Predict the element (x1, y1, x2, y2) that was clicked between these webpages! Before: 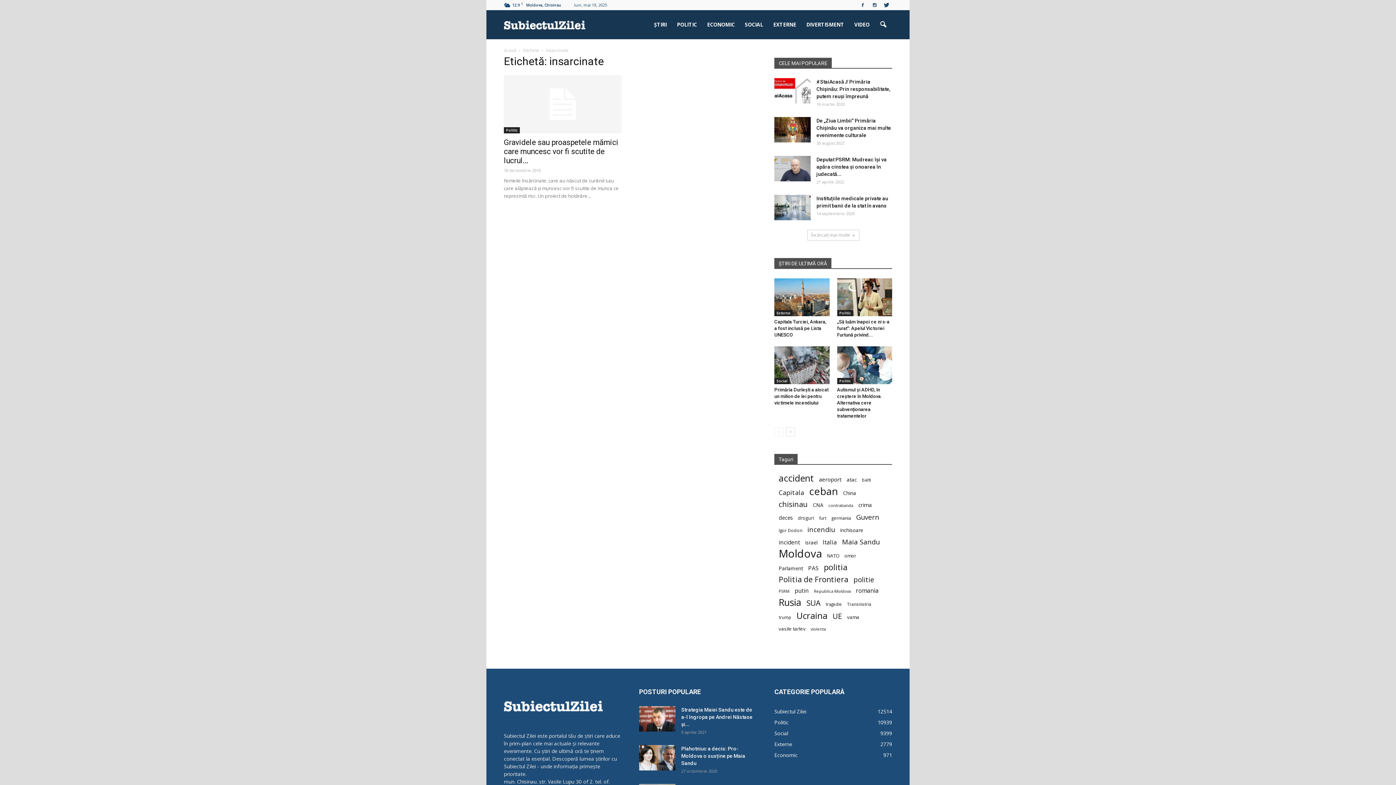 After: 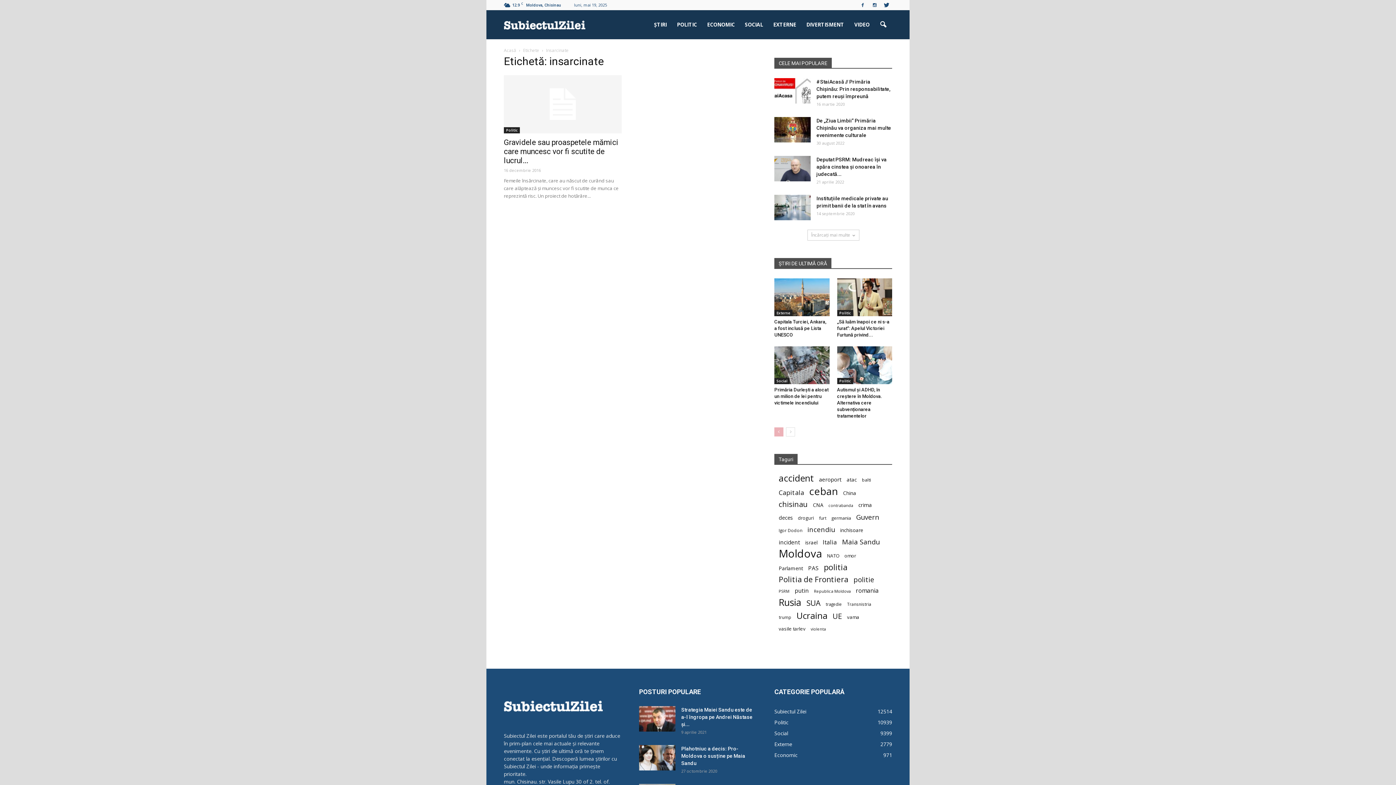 Action: bbox: (774, 427, 783, 436)